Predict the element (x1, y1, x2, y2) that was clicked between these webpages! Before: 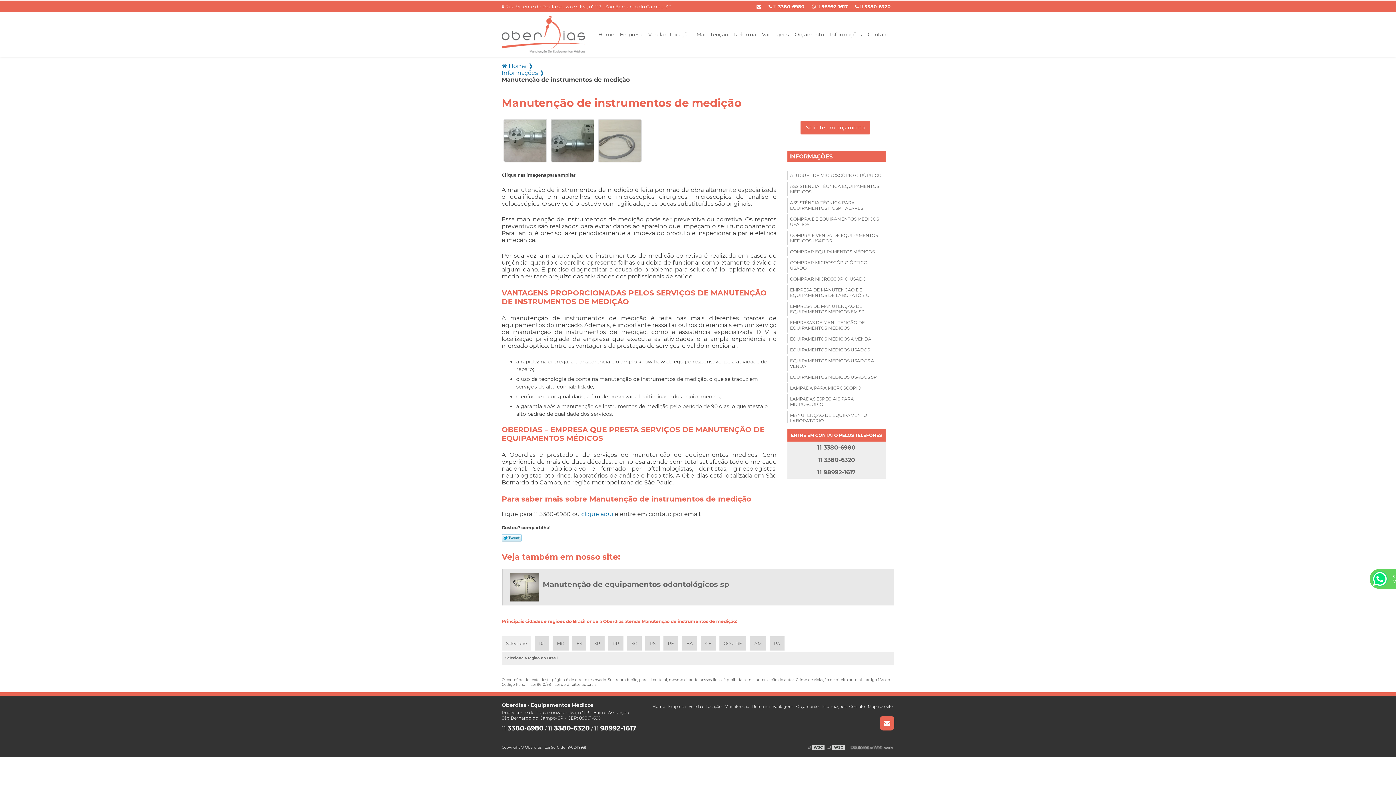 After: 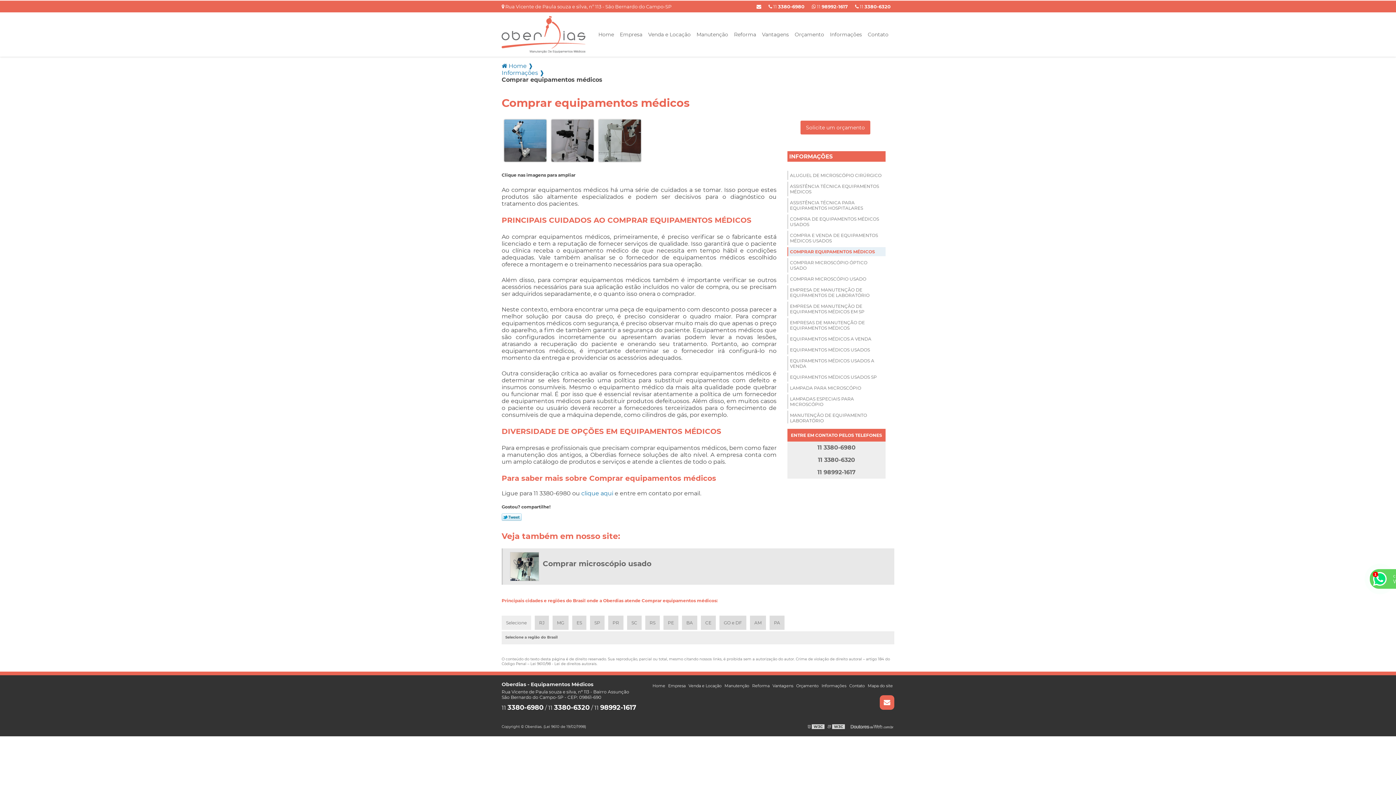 Action: bbox: (787, 247, 885, 256) label: COMPRAR EQUIPAMENTOS MÉDICOS